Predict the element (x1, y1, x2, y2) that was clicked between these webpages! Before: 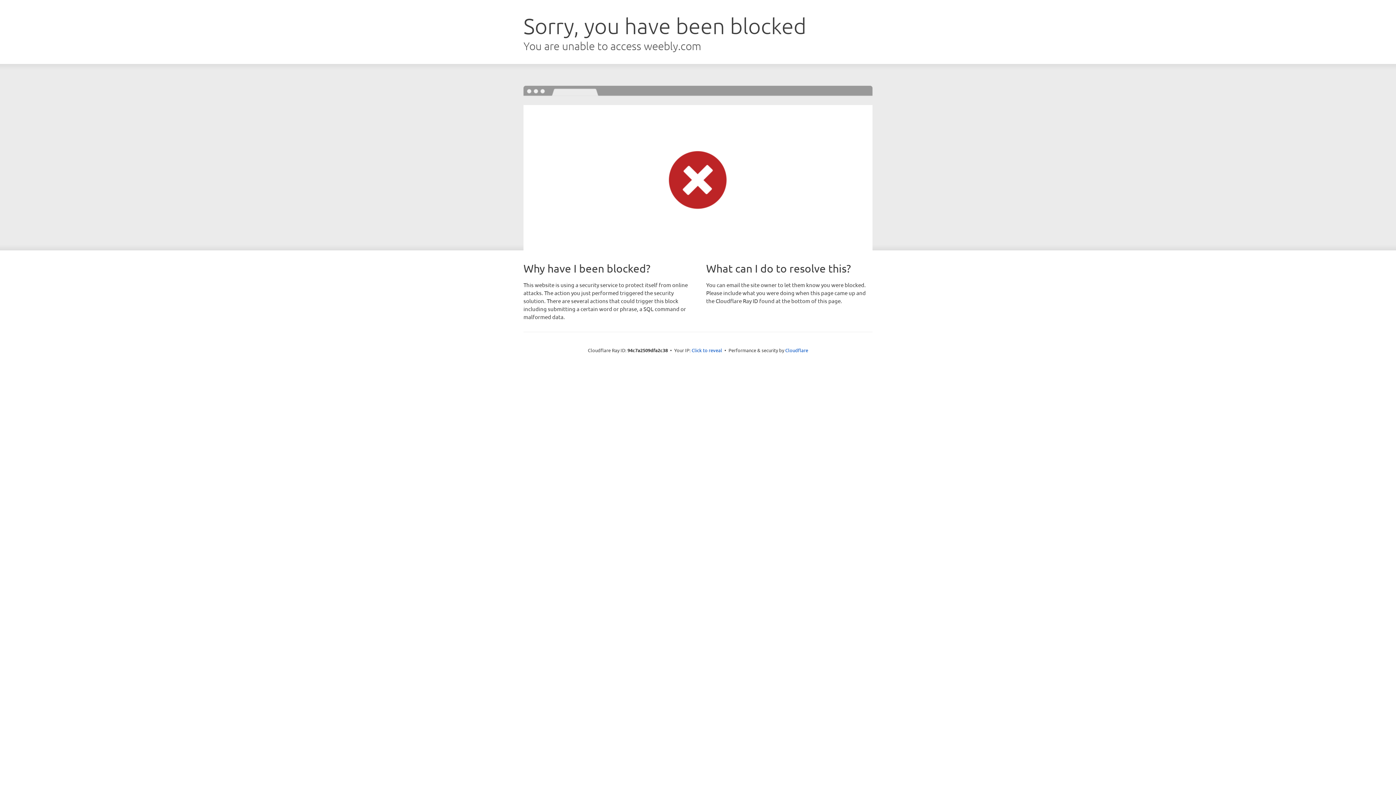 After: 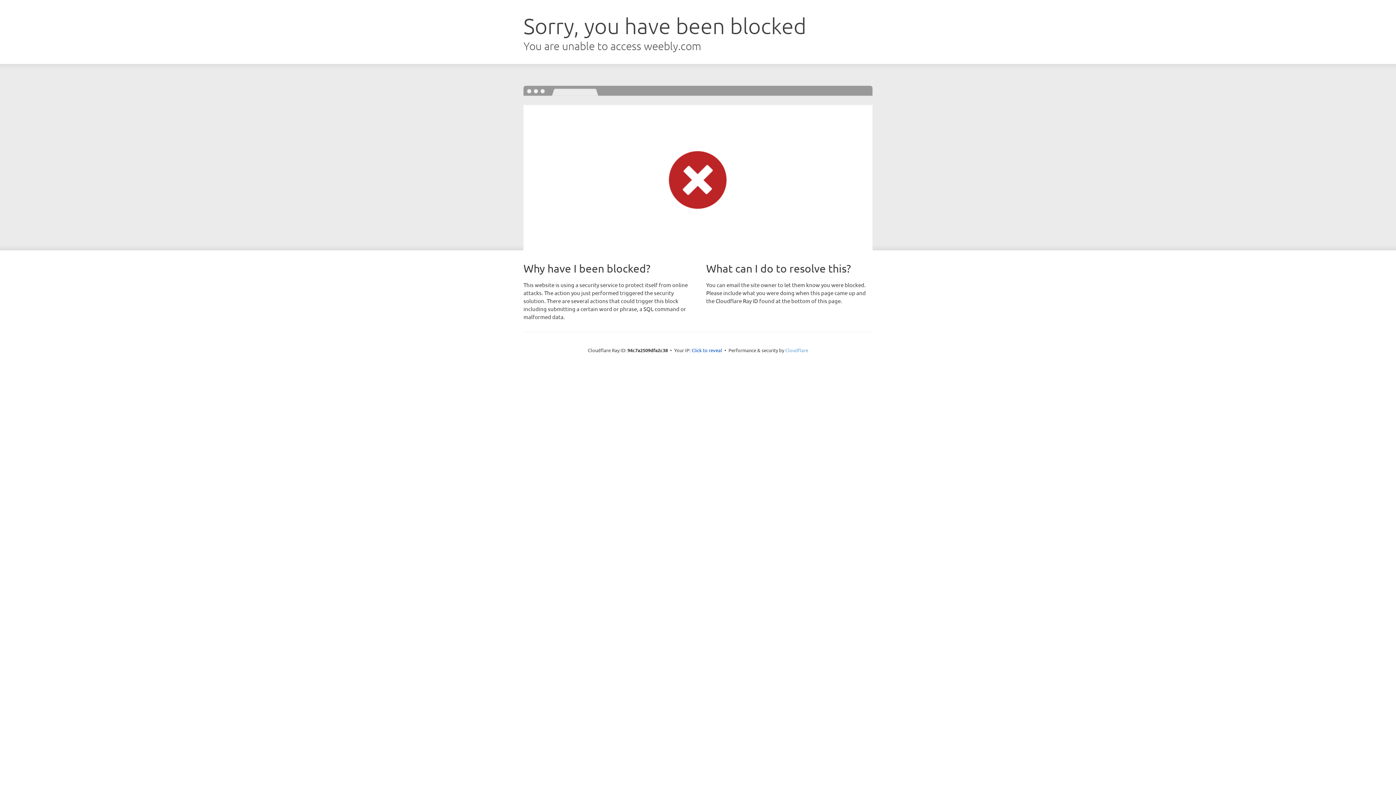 Action: label: Cloudflare bbox: (785, 347, 808, 353)